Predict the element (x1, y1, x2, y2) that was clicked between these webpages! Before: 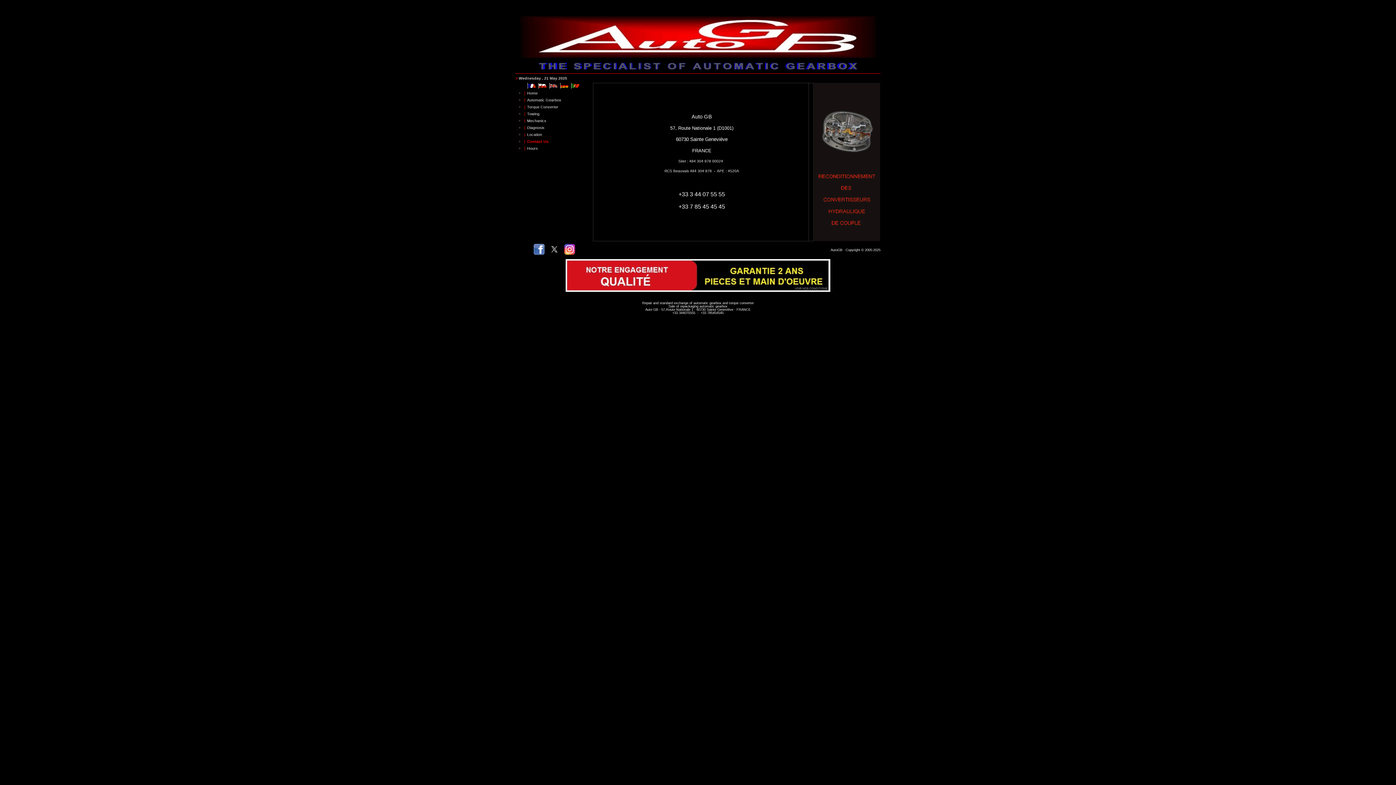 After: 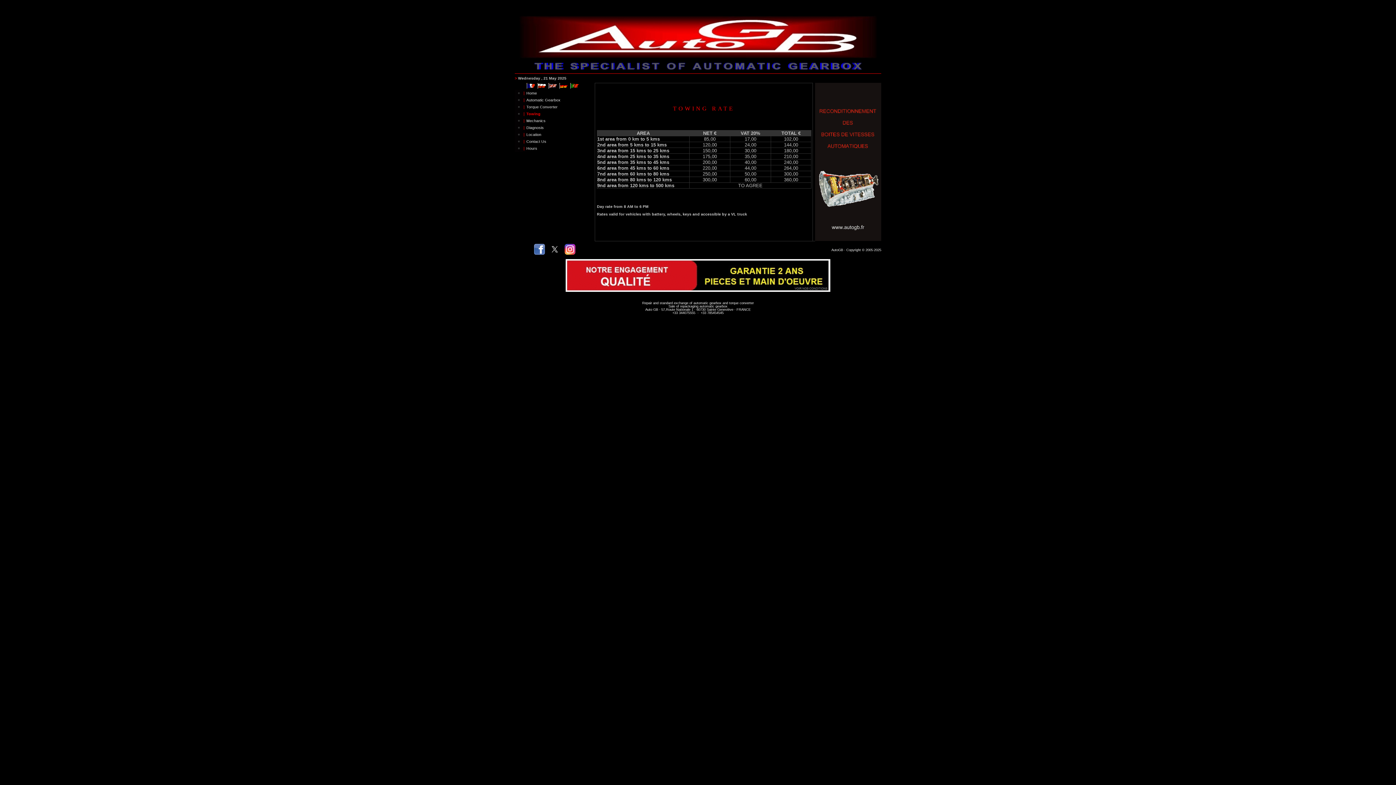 Action: bbox: (527, 111, 539, 116) label: Towing